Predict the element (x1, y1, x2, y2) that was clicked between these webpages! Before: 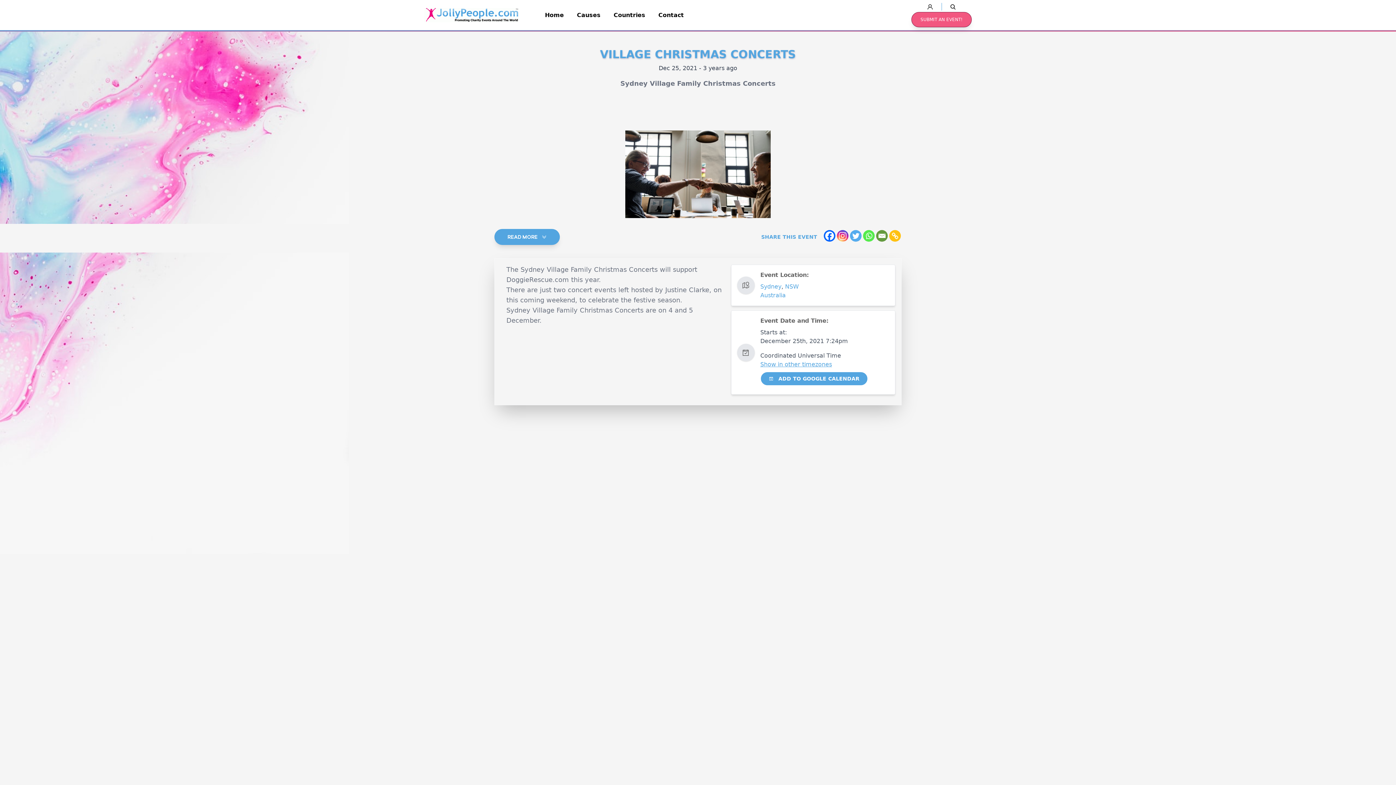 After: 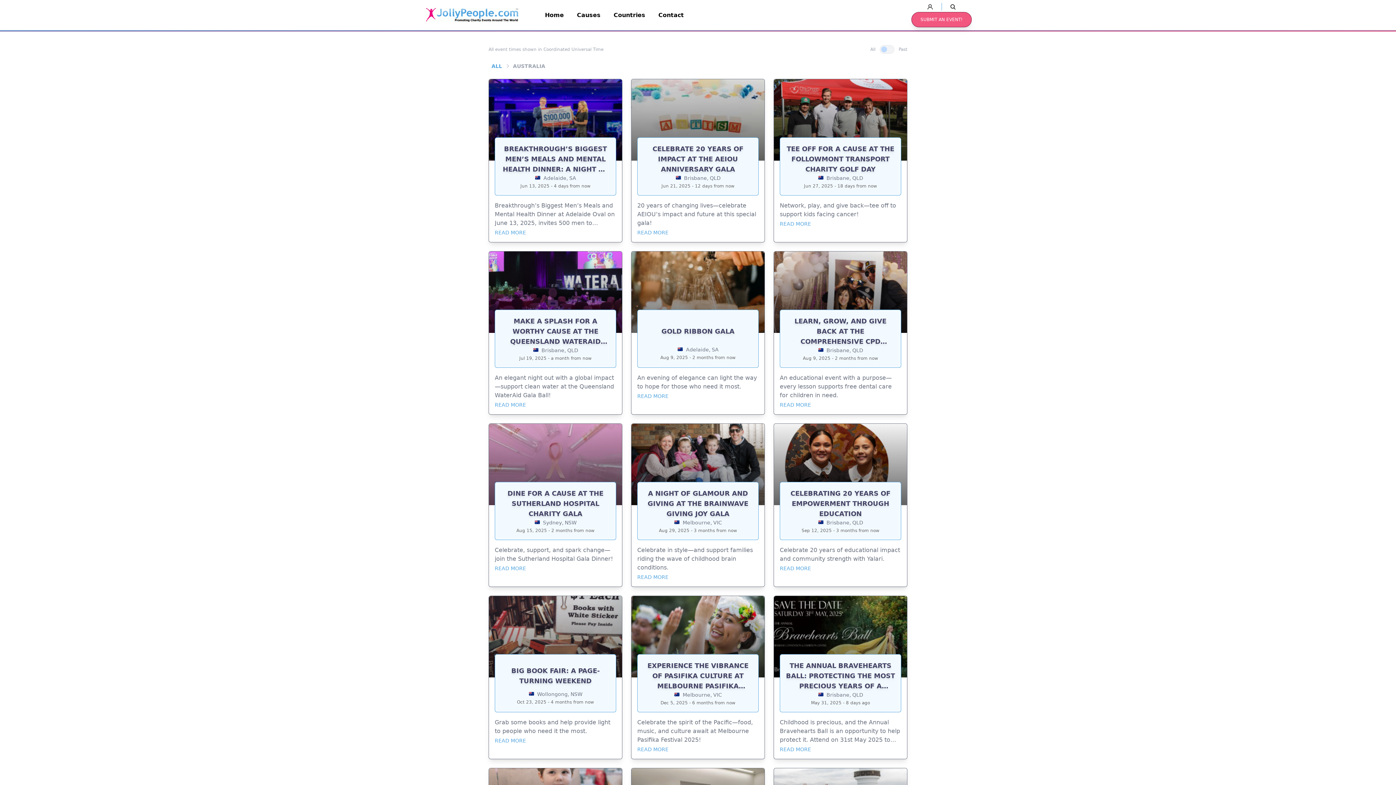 Action: label: Australia bbox: (760, 292, 786, 298)